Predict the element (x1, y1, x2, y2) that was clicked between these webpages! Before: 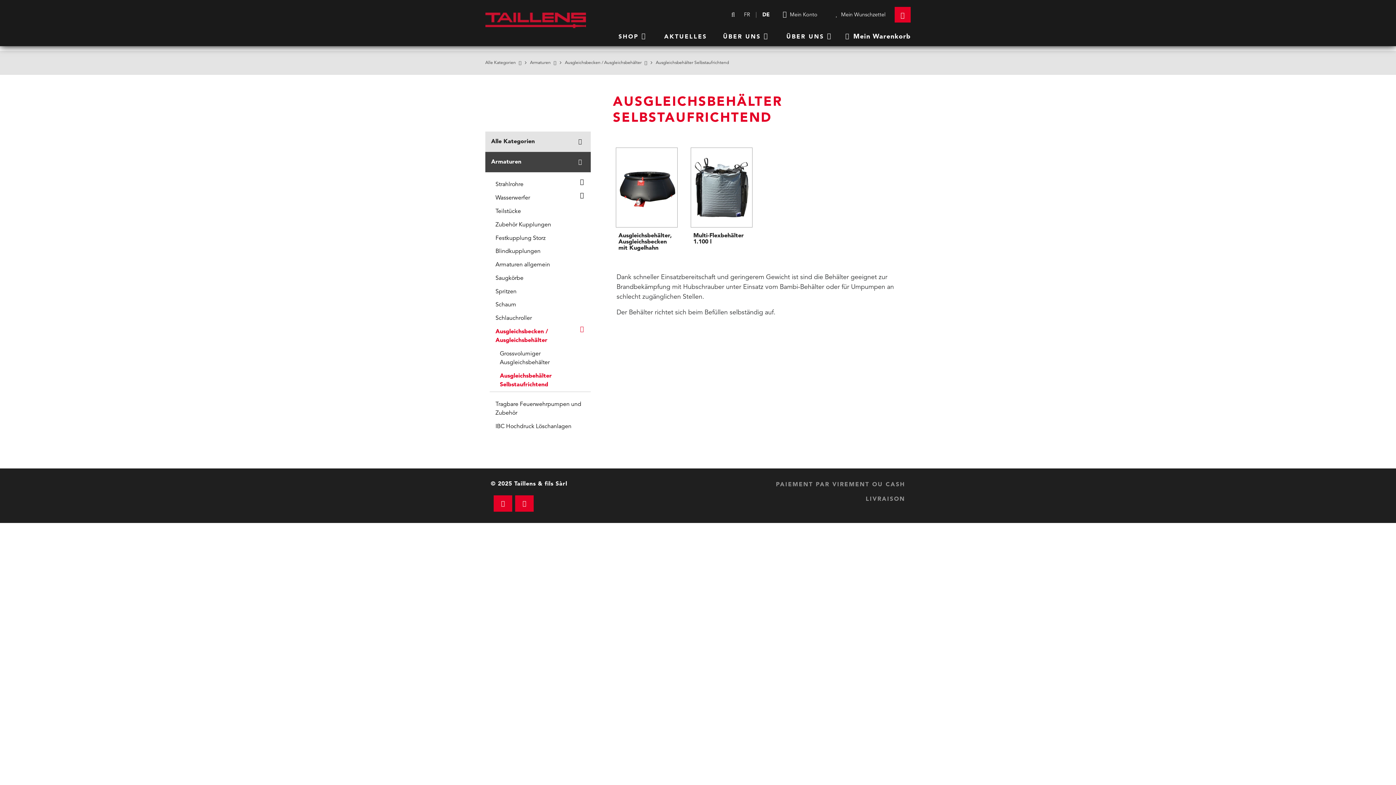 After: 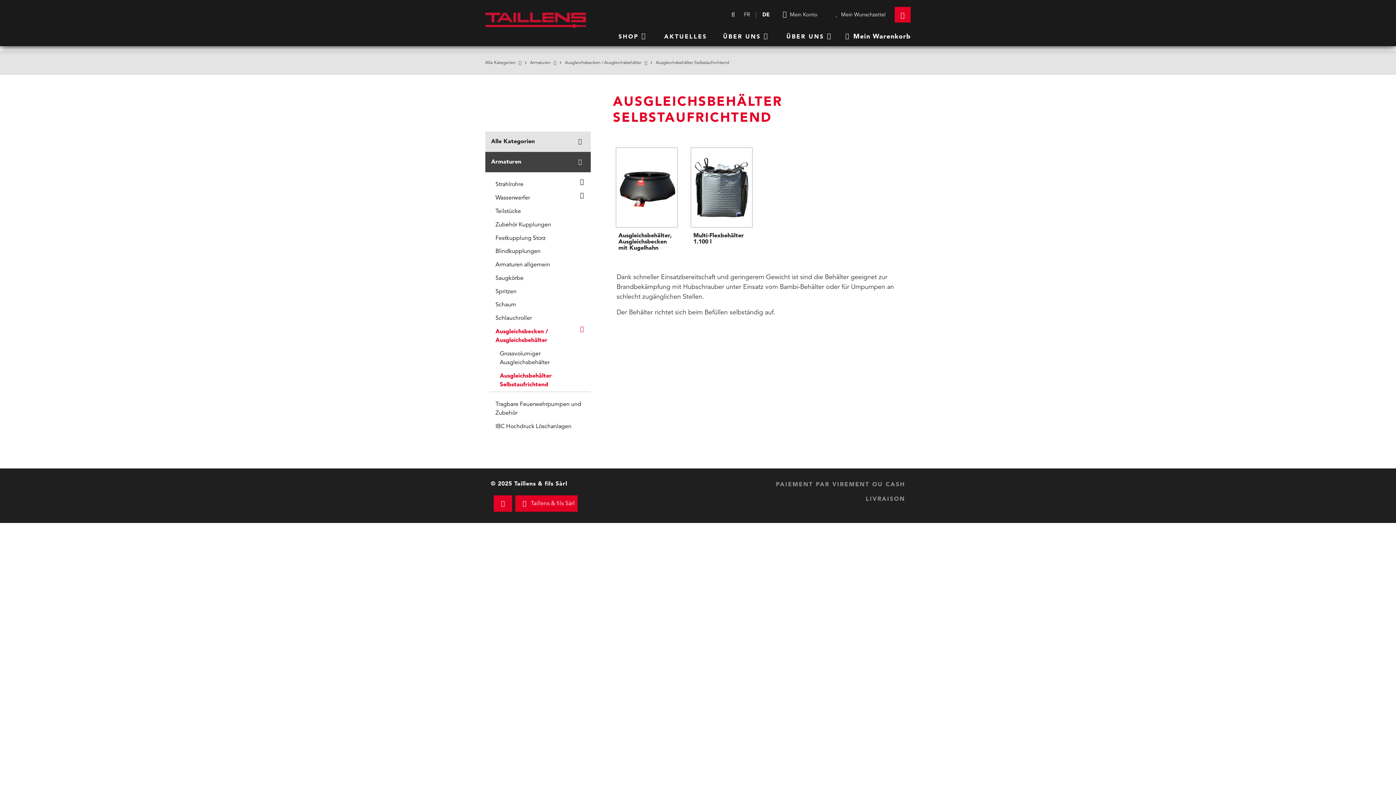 Action: bbox: (515, 495, 533, 512) label: Taillens & fils Sàrl